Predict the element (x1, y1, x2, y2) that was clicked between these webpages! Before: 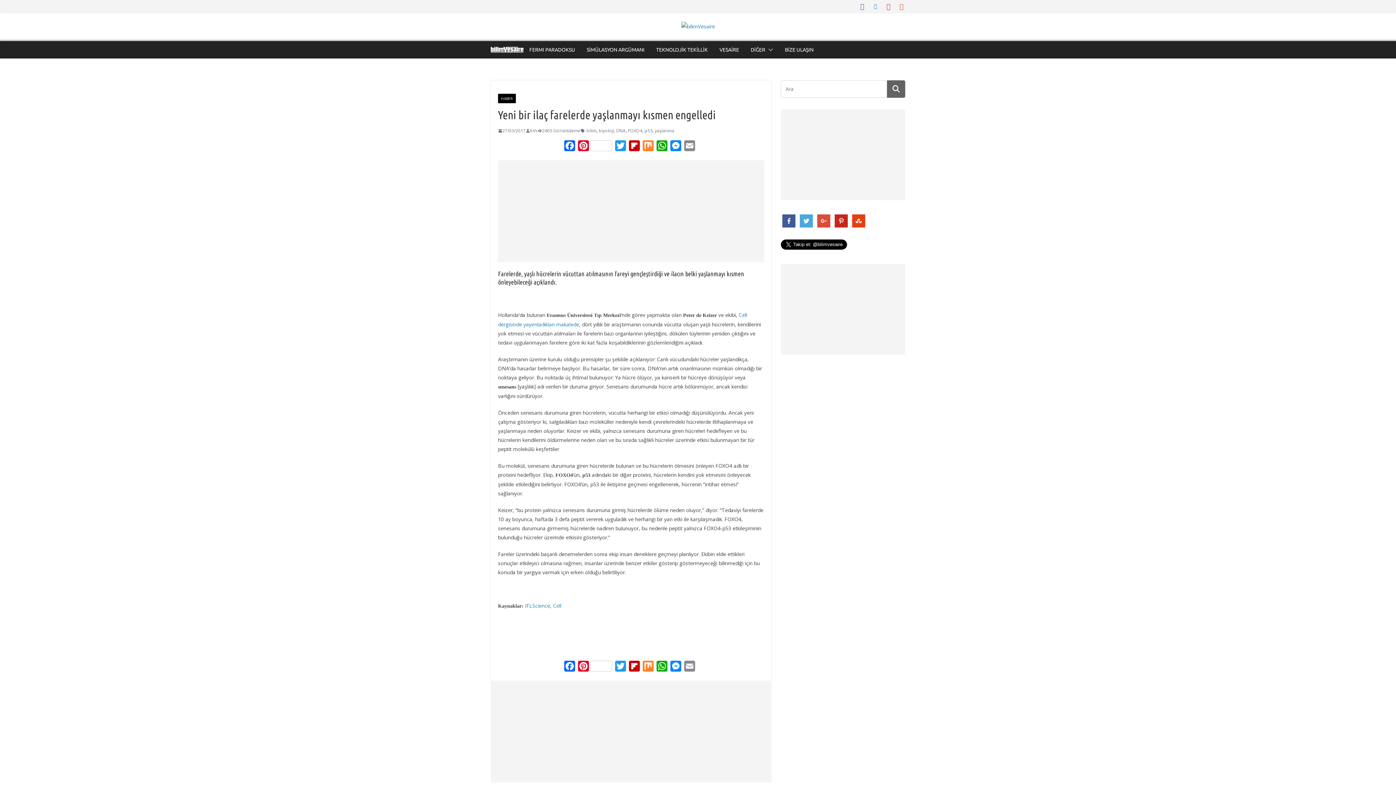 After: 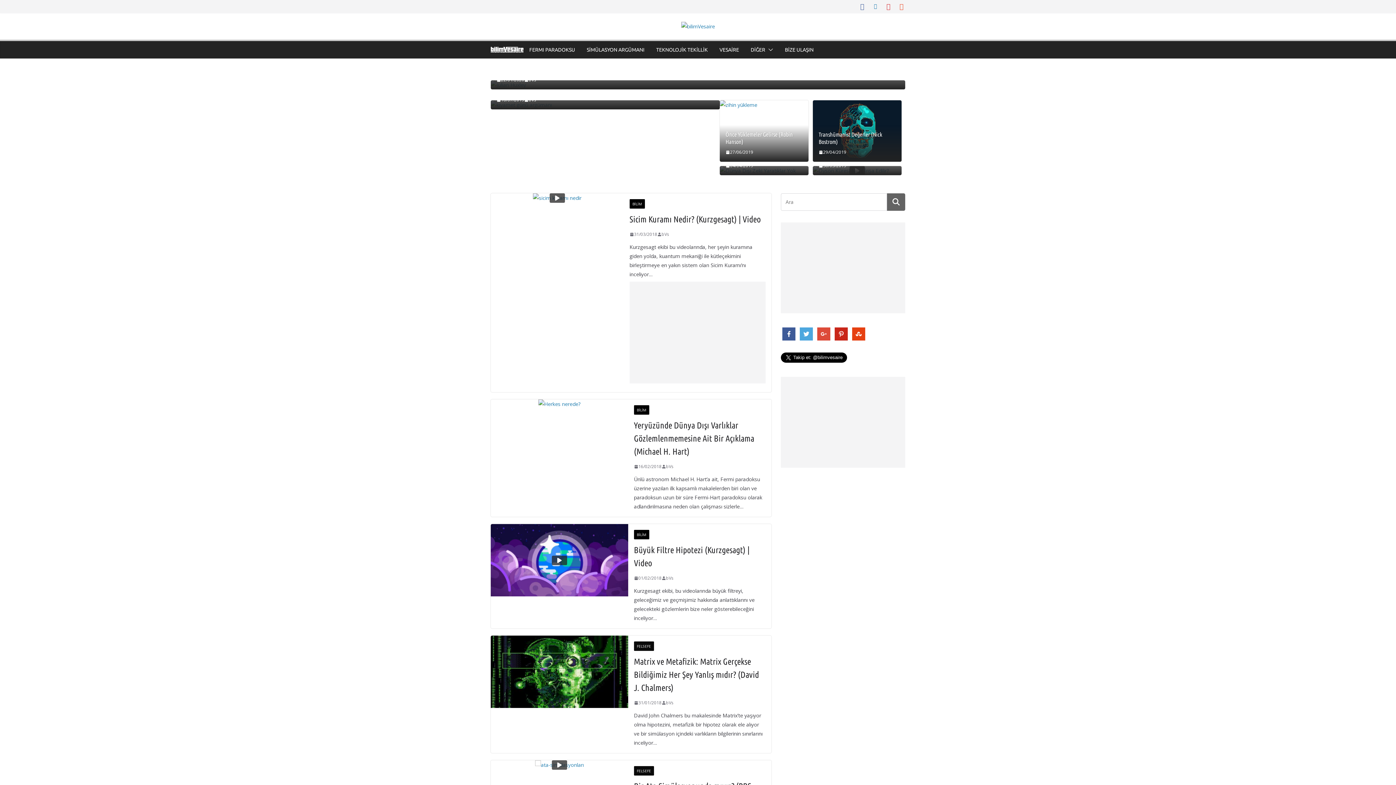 Action: bbox: (681, 21, 715, 30)